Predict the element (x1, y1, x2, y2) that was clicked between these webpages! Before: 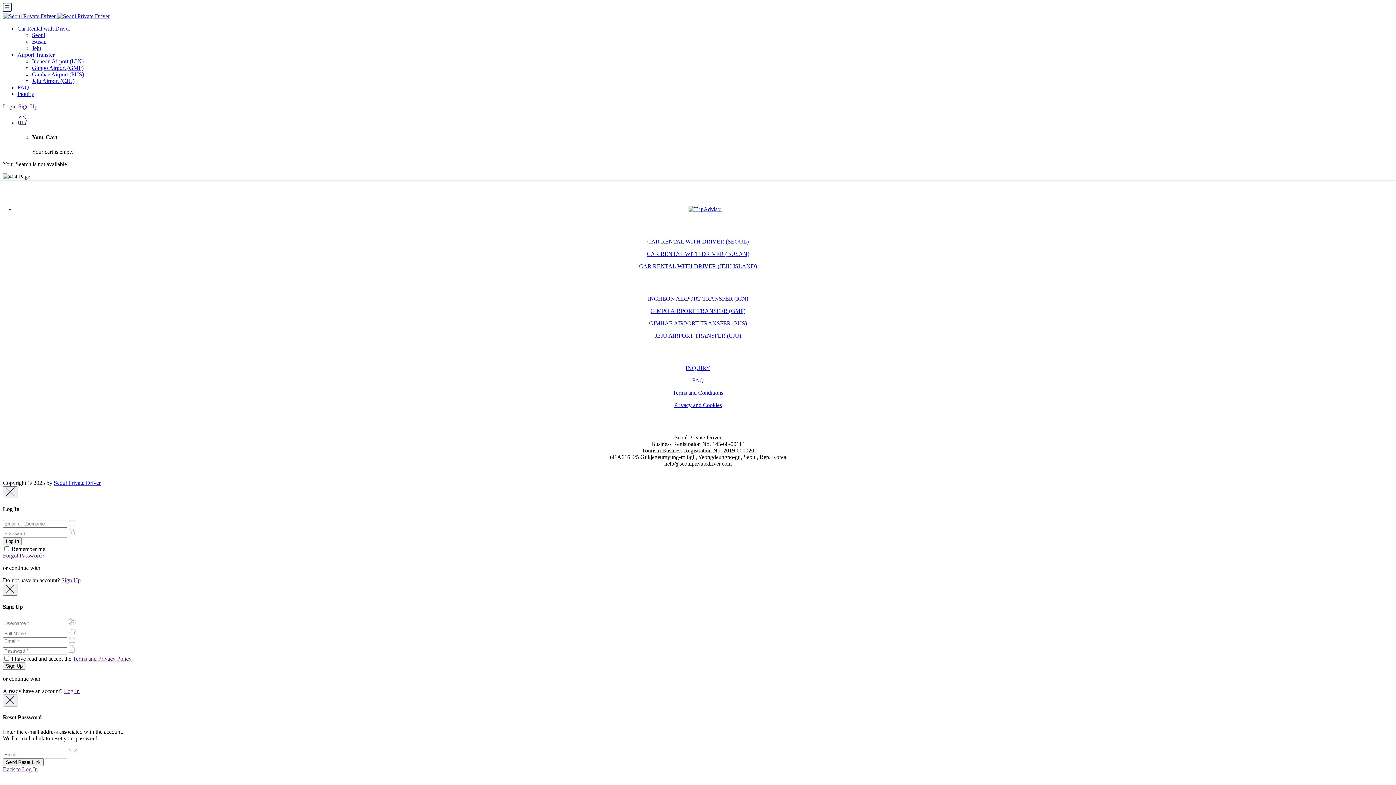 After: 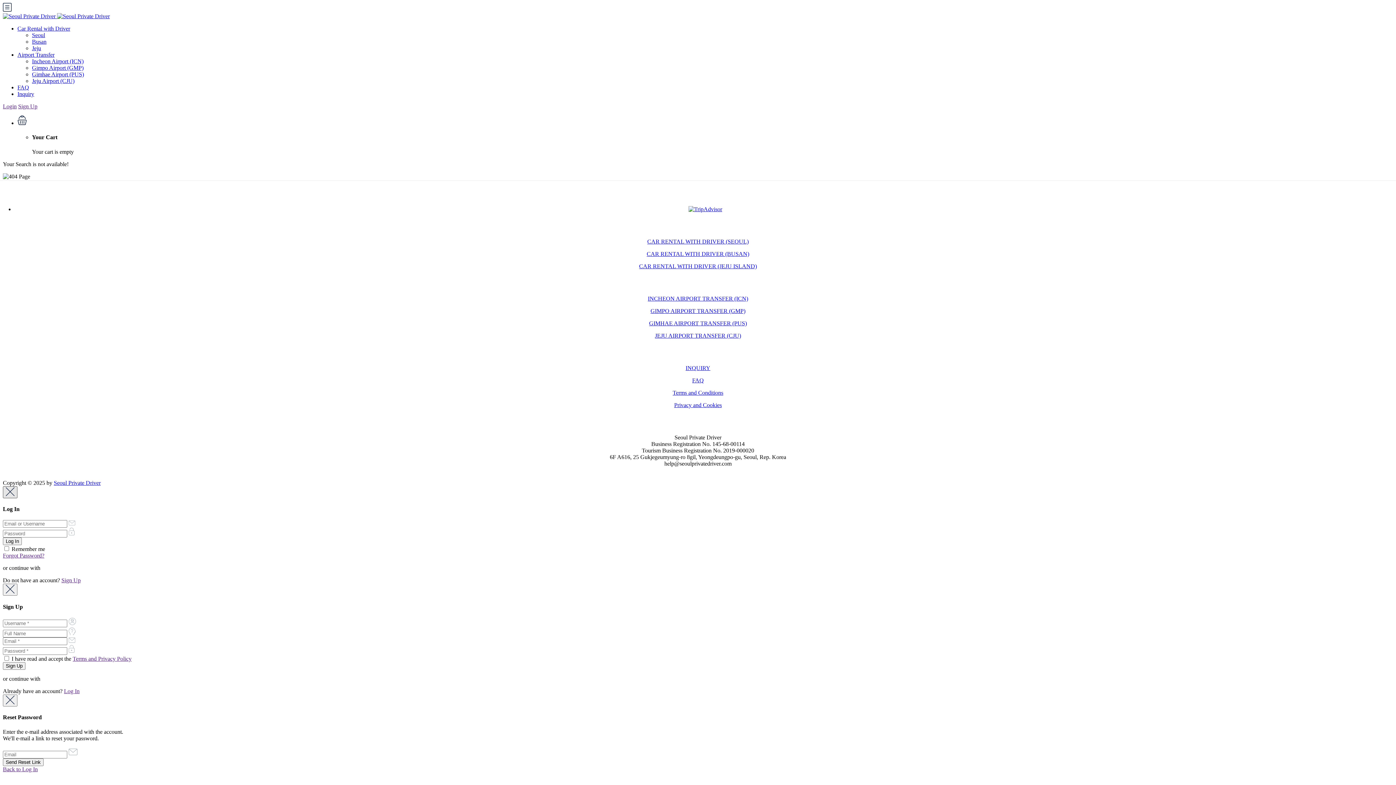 Action: bbox: (2, 486, 17, 498) label: Close